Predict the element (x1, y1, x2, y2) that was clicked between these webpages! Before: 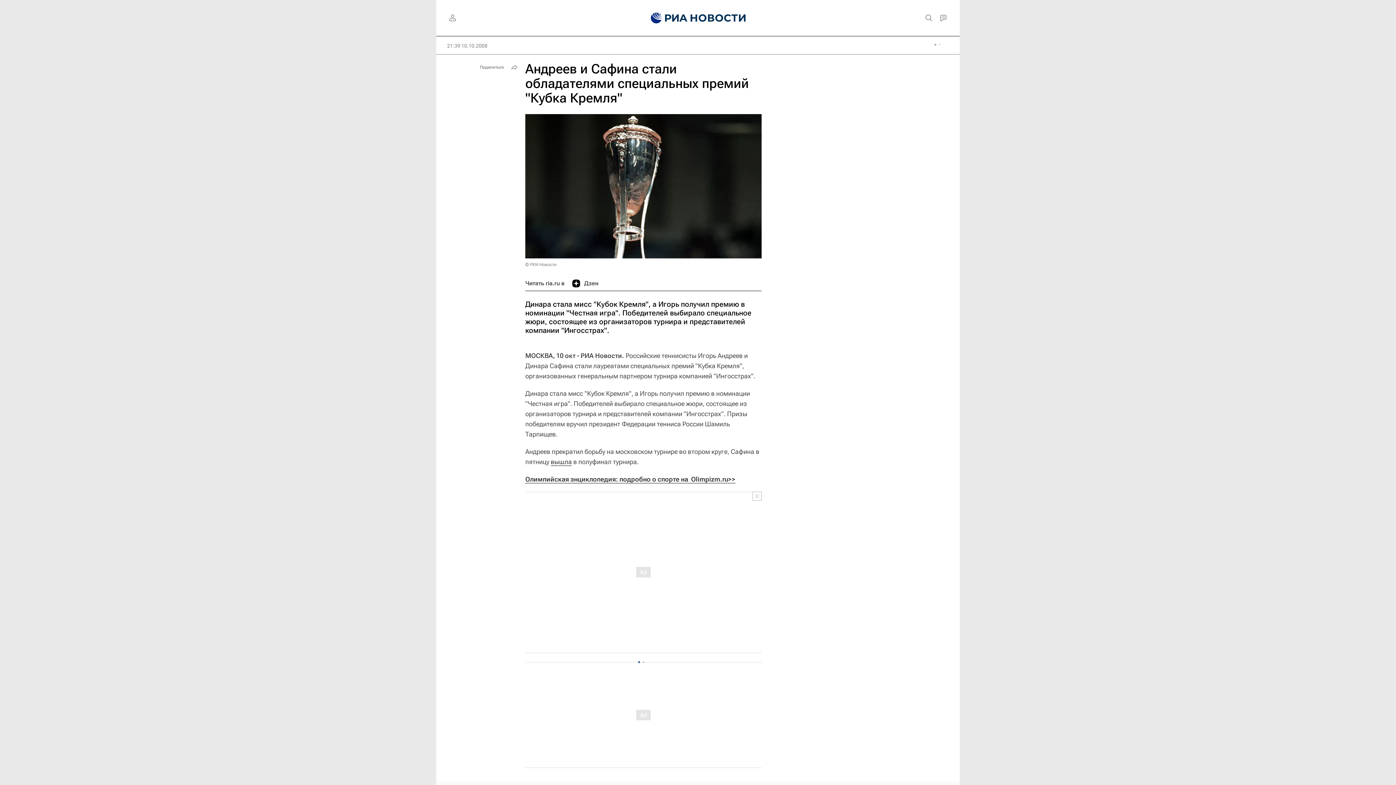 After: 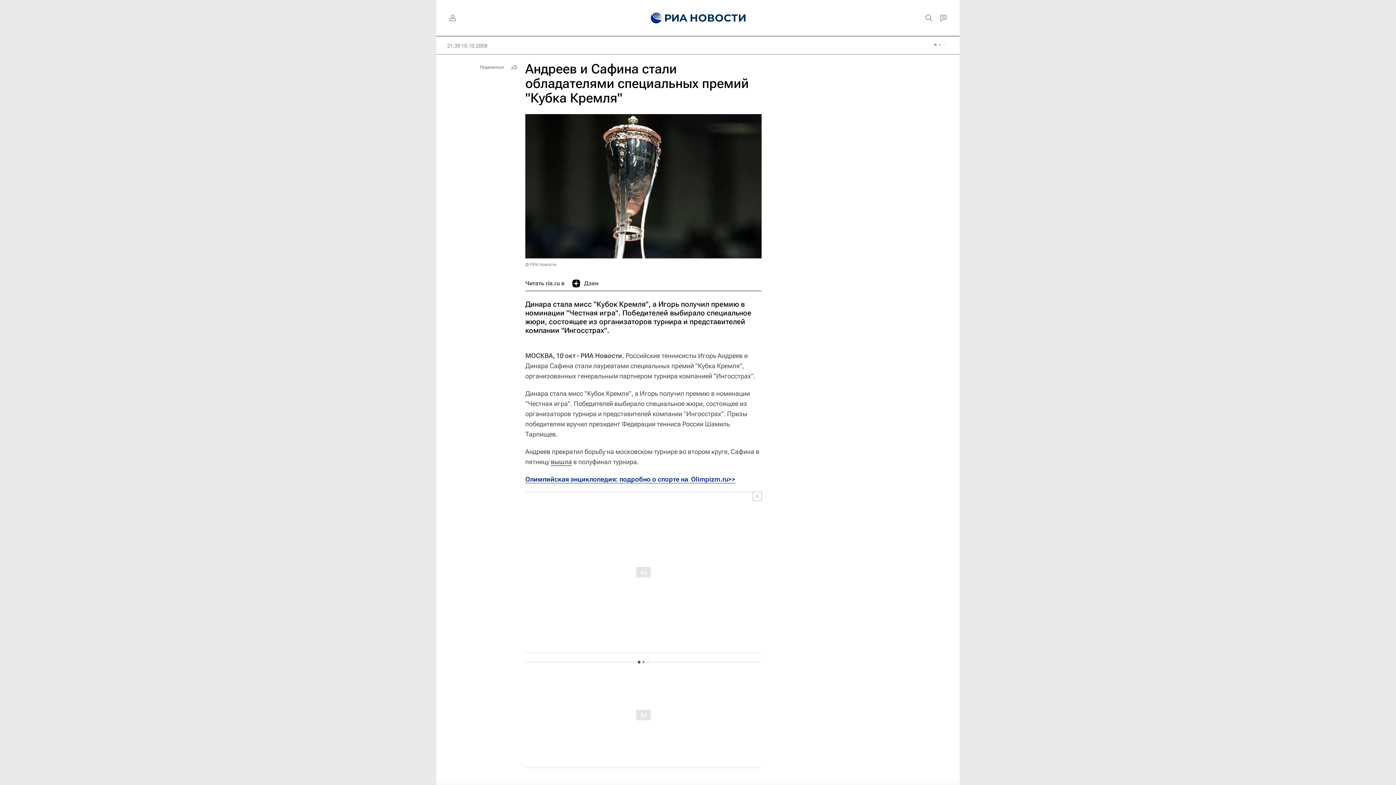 Action: bbox: (525, 475, 735, 483) label: Олимпийская энциклопедия: подробно о спорте на  Olimpizm.ru>>